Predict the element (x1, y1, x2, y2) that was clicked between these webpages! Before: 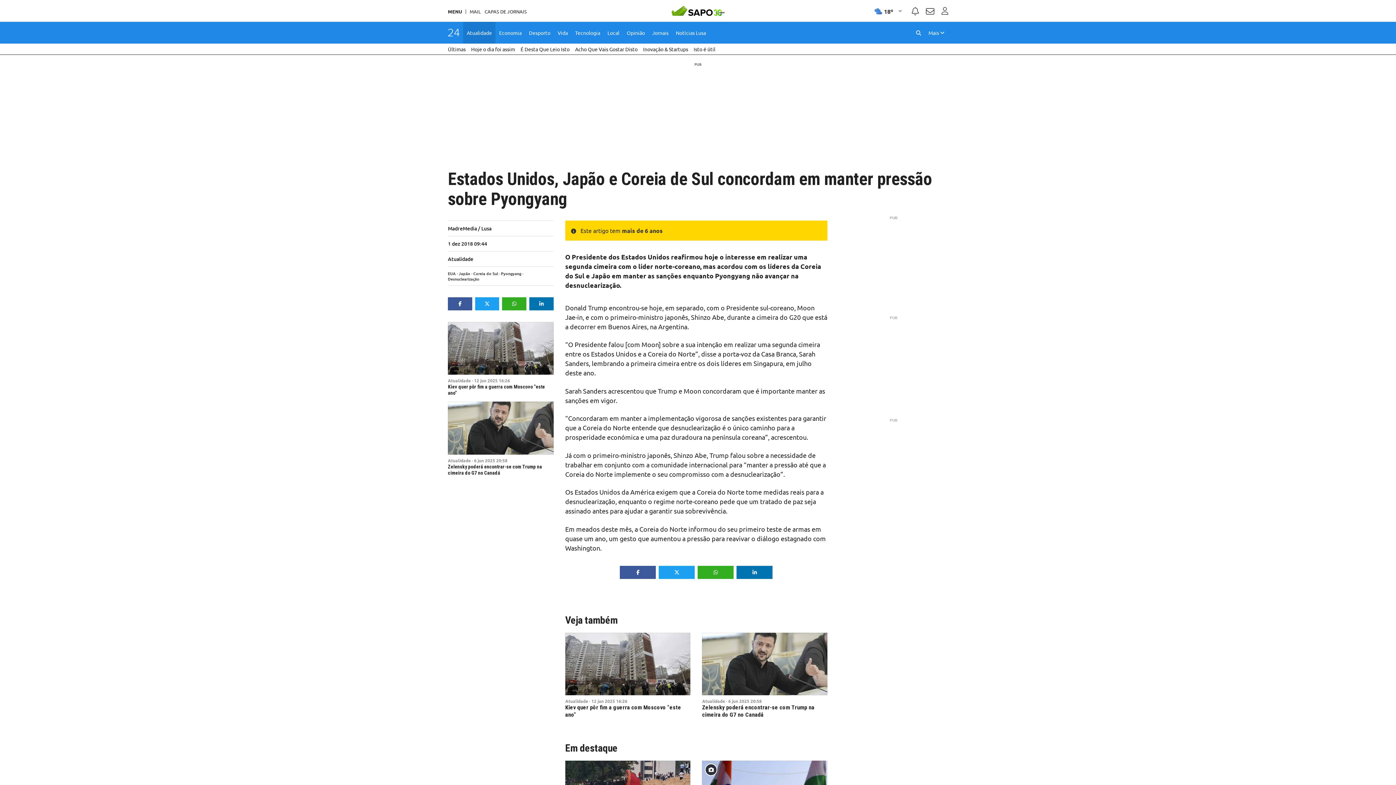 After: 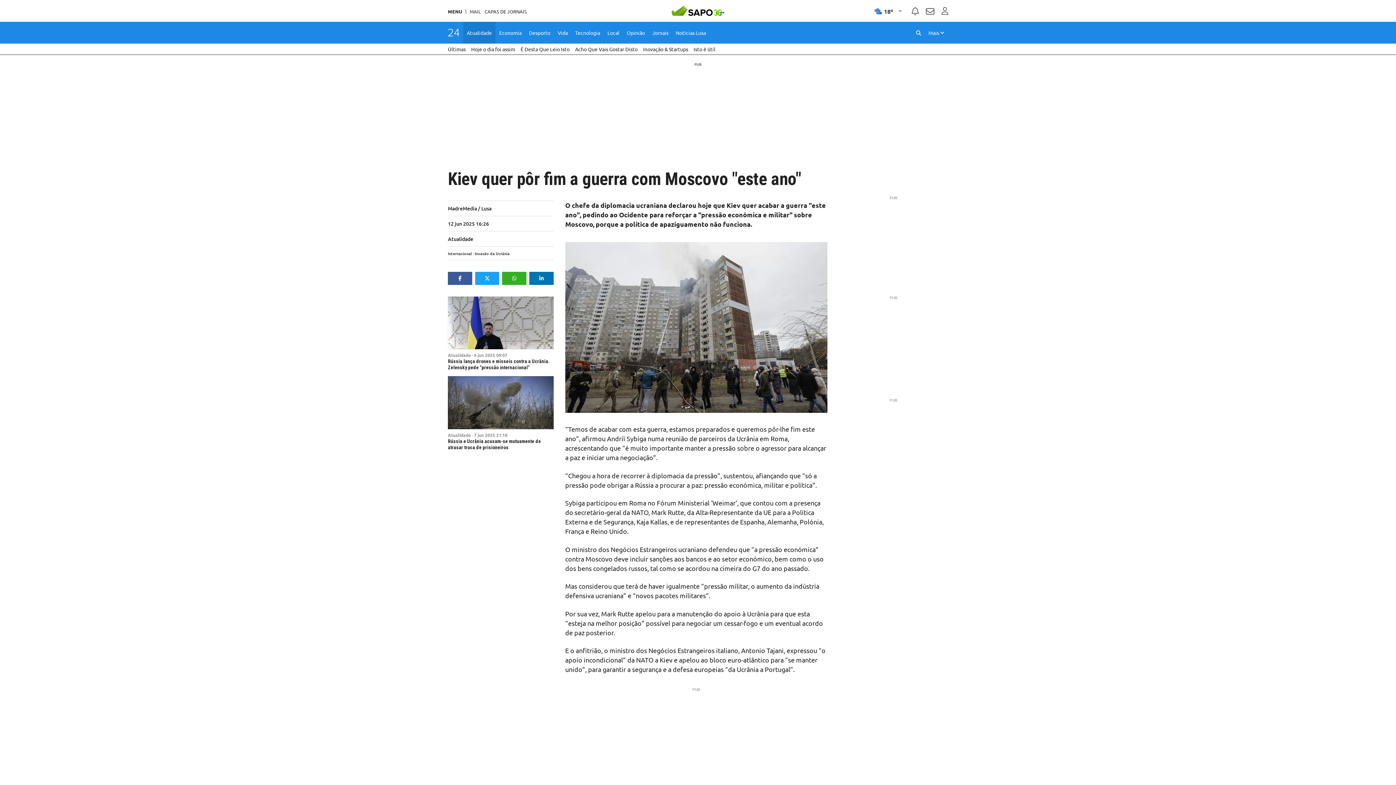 Action: bbox: (565, 633, 690, 695)